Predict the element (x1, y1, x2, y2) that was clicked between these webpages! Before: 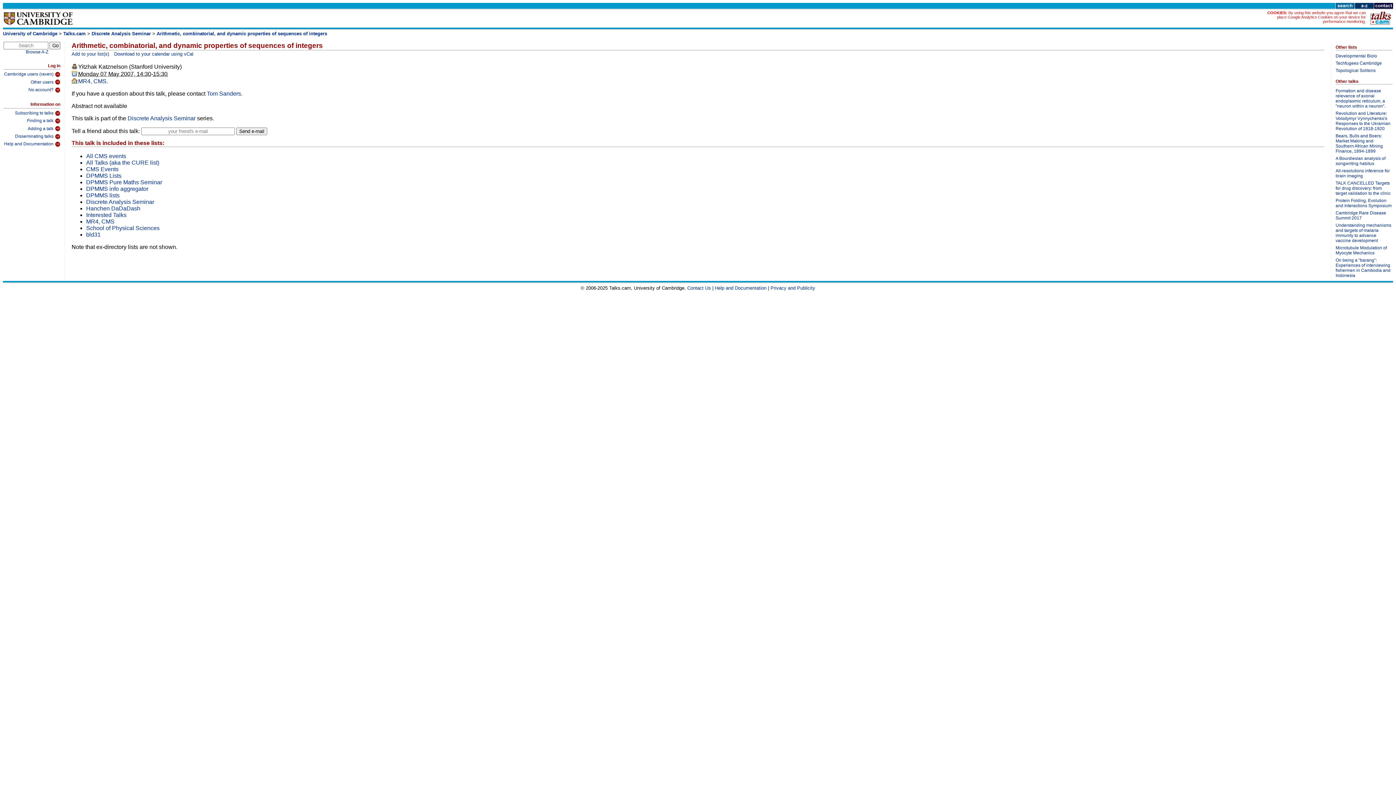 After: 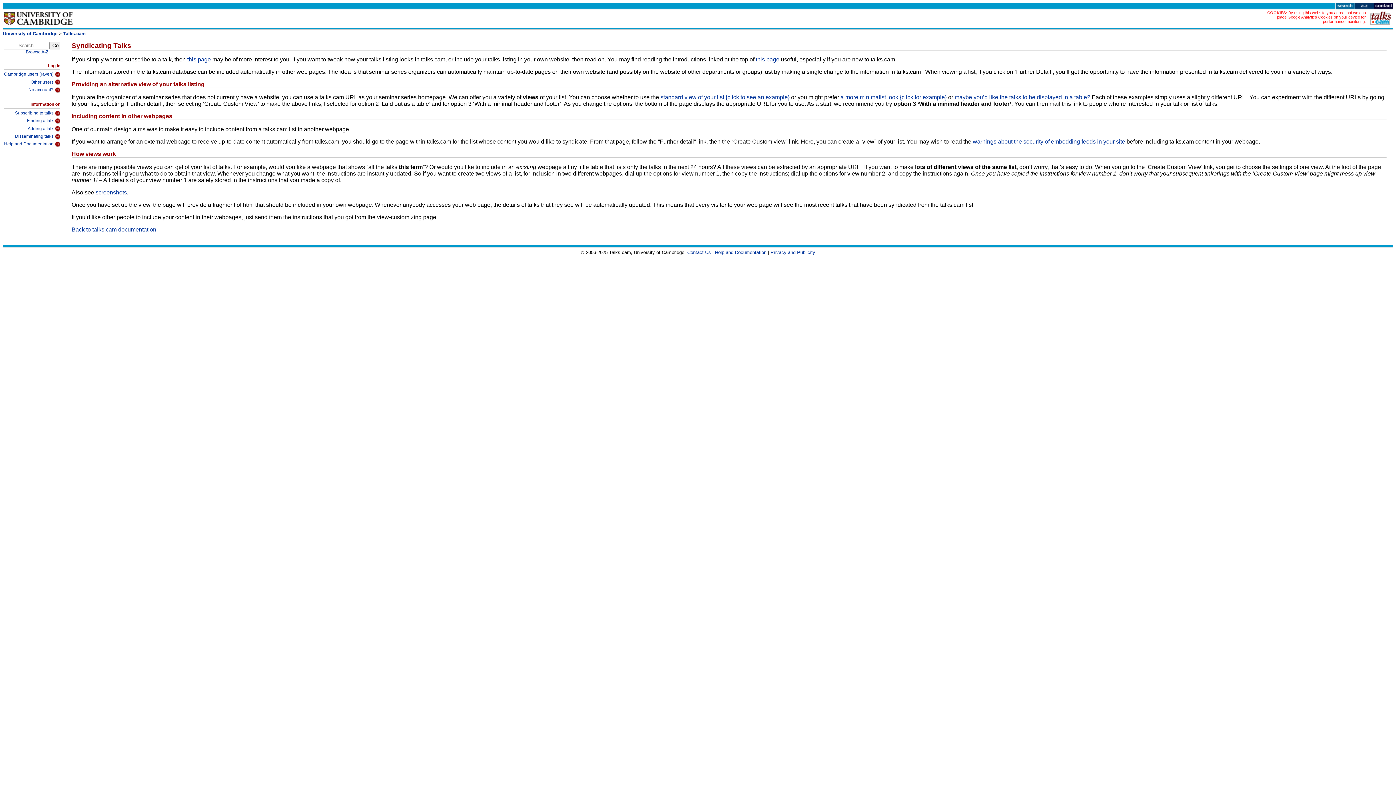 Action: bbox: (3, 131, 60, 139) label: Disseminating talks